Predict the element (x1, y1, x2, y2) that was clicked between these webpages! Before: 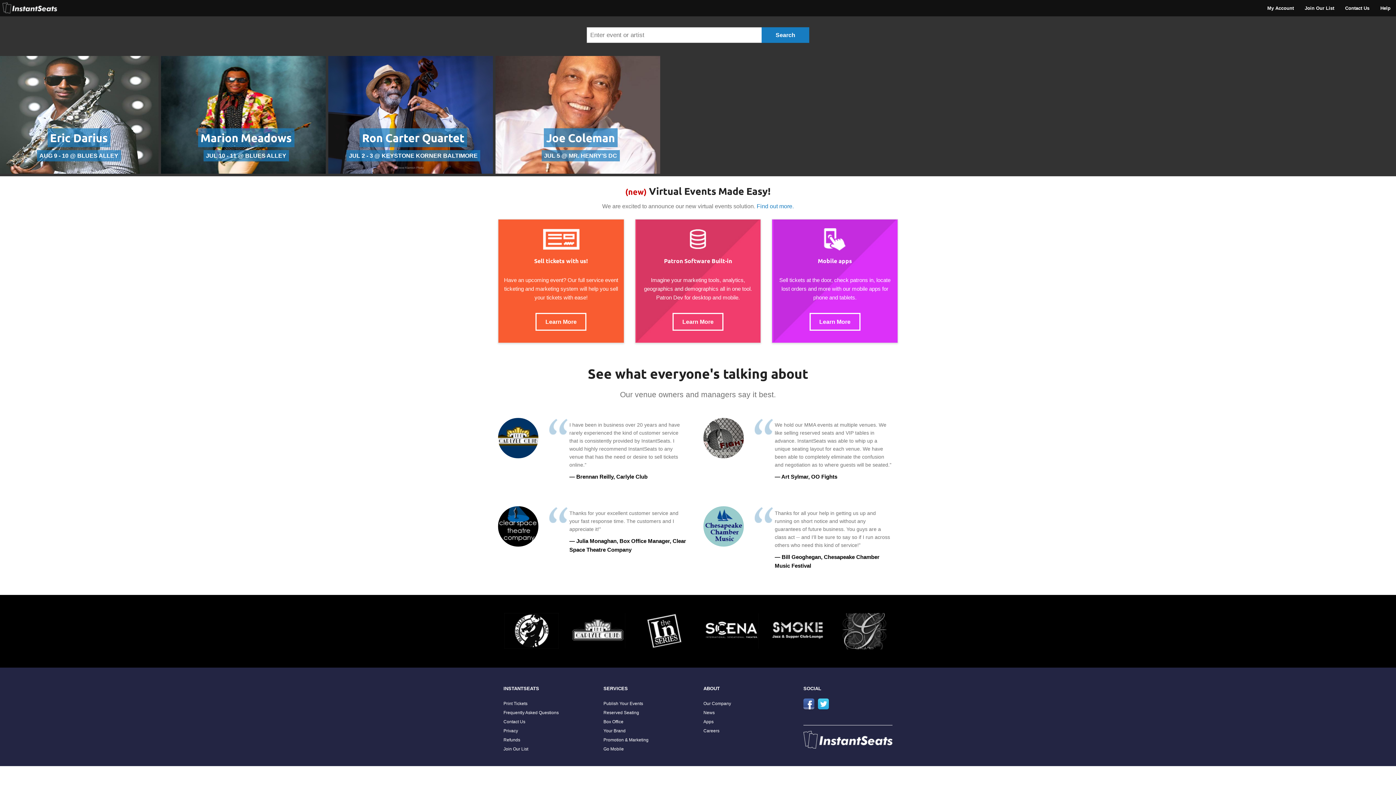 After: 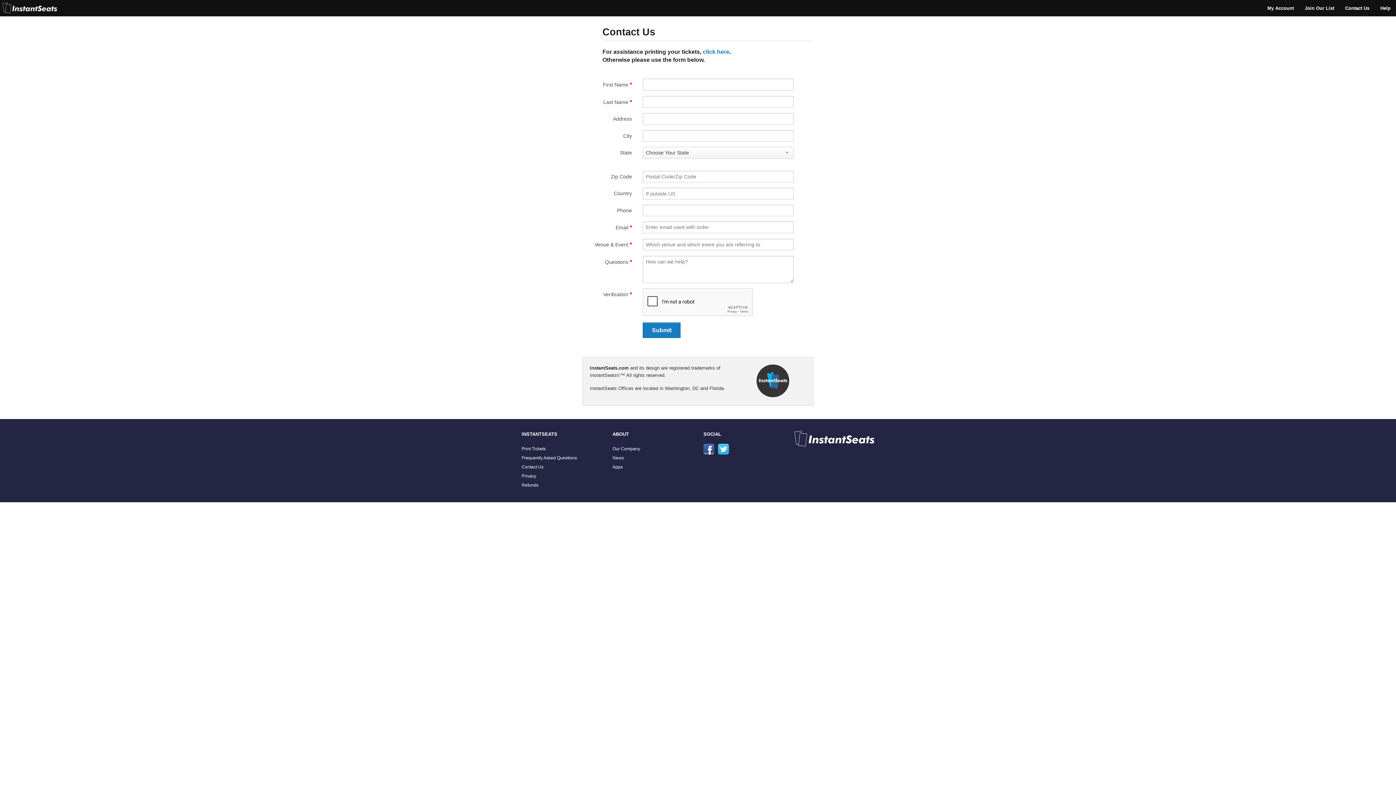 Action: label: Contact Us bbox: (1340, 0, 1375, 16)